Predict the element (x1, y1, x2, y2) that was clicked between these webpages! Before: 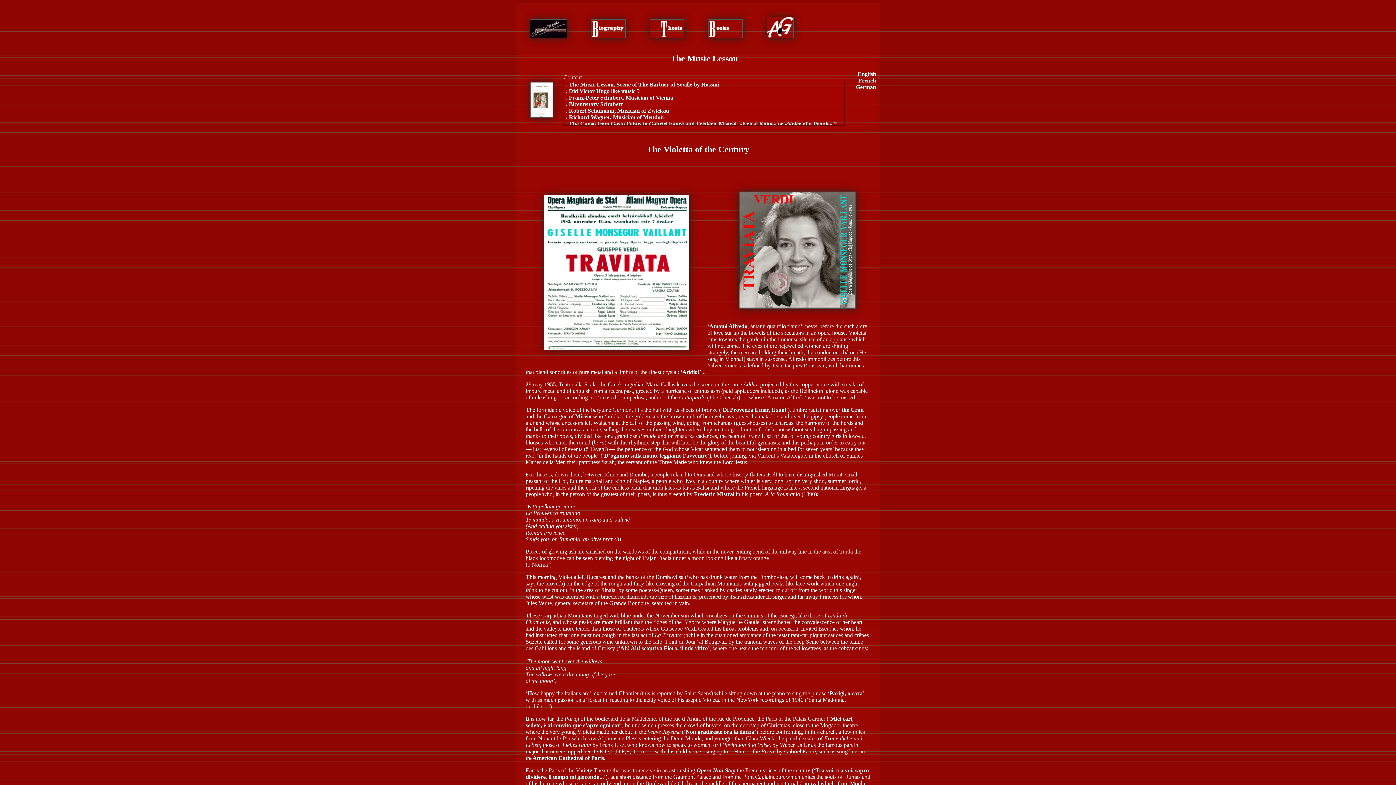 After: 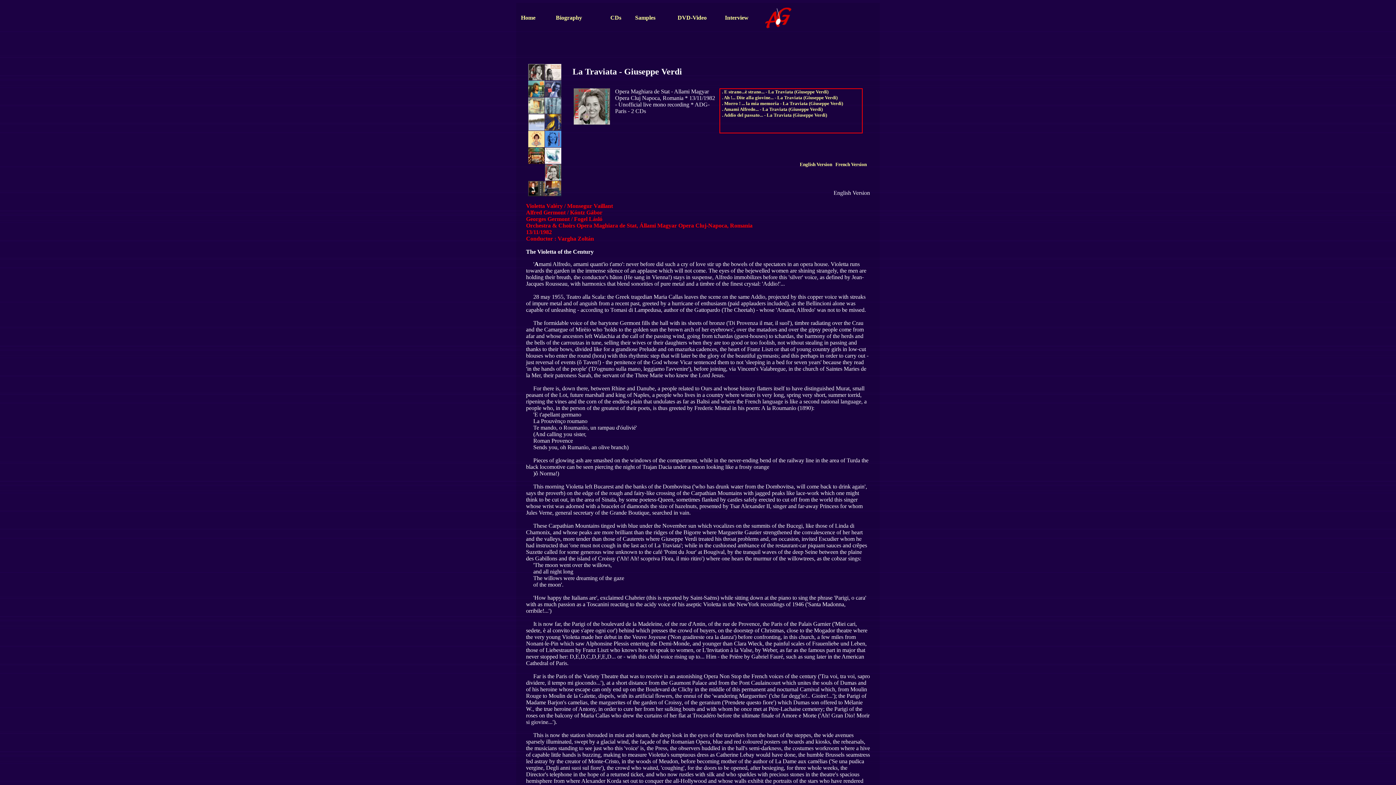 Action: bbox: (722, 406, 786, 413) label: Di Provenza il mar, il suol